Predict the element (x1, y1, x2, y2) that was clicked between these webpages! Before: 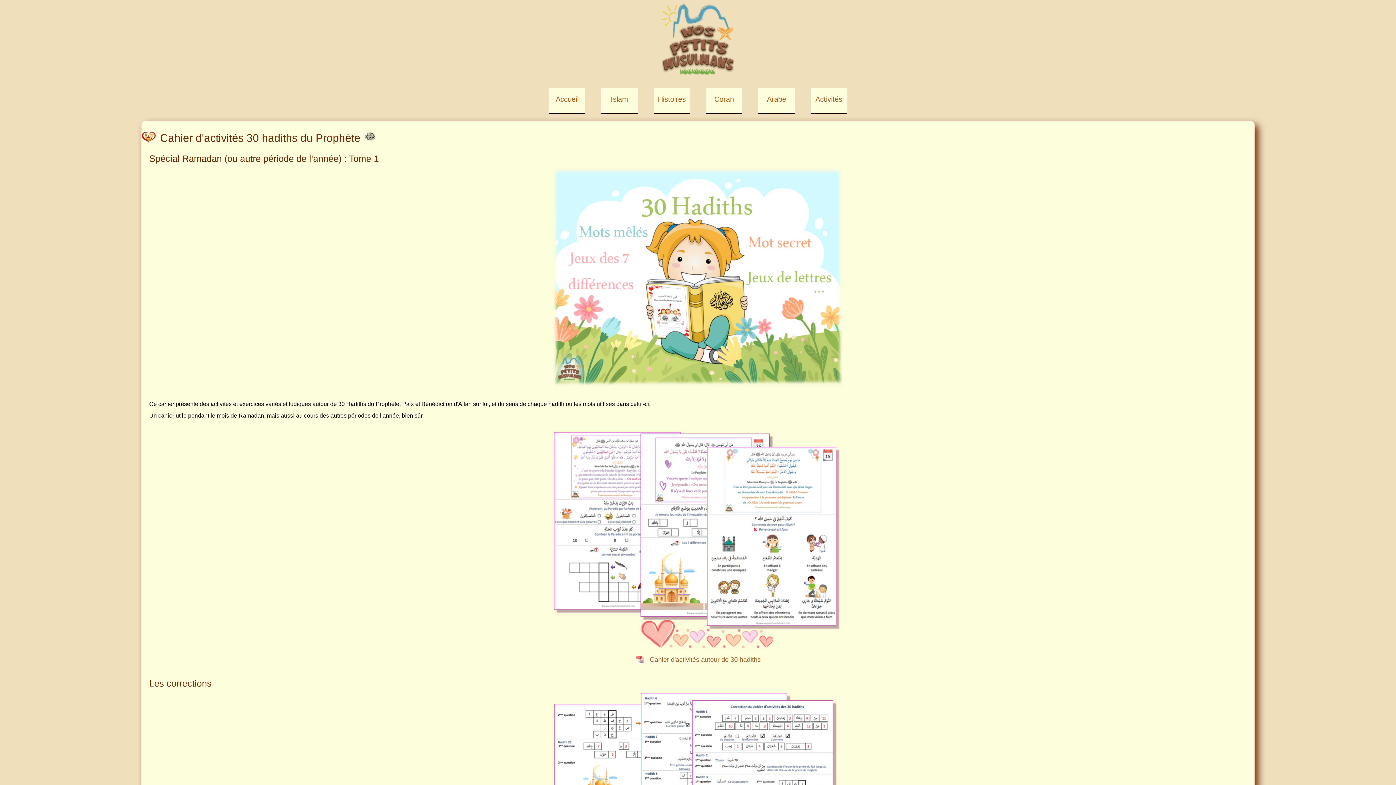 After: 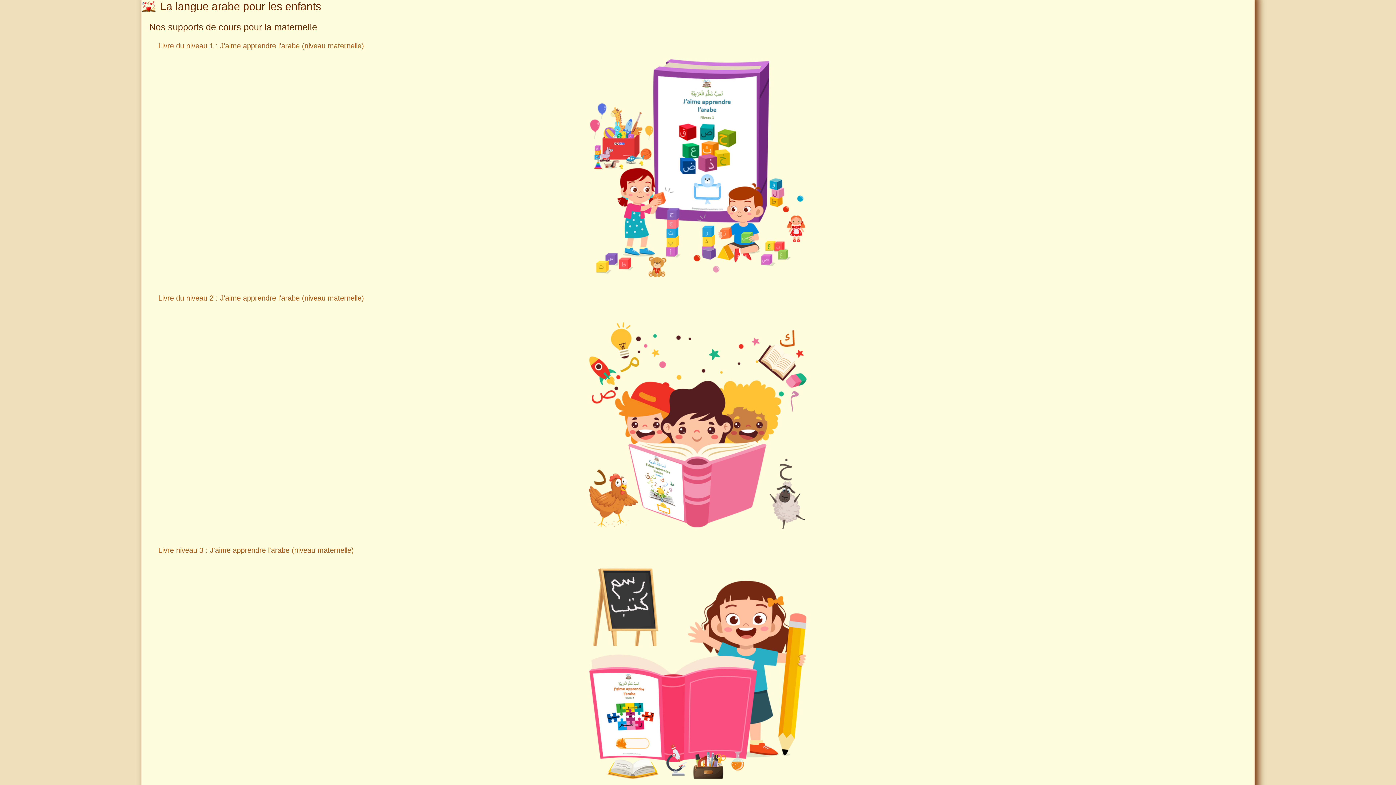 Action: bbox: (758, 88, 794, 113) label: Arabe